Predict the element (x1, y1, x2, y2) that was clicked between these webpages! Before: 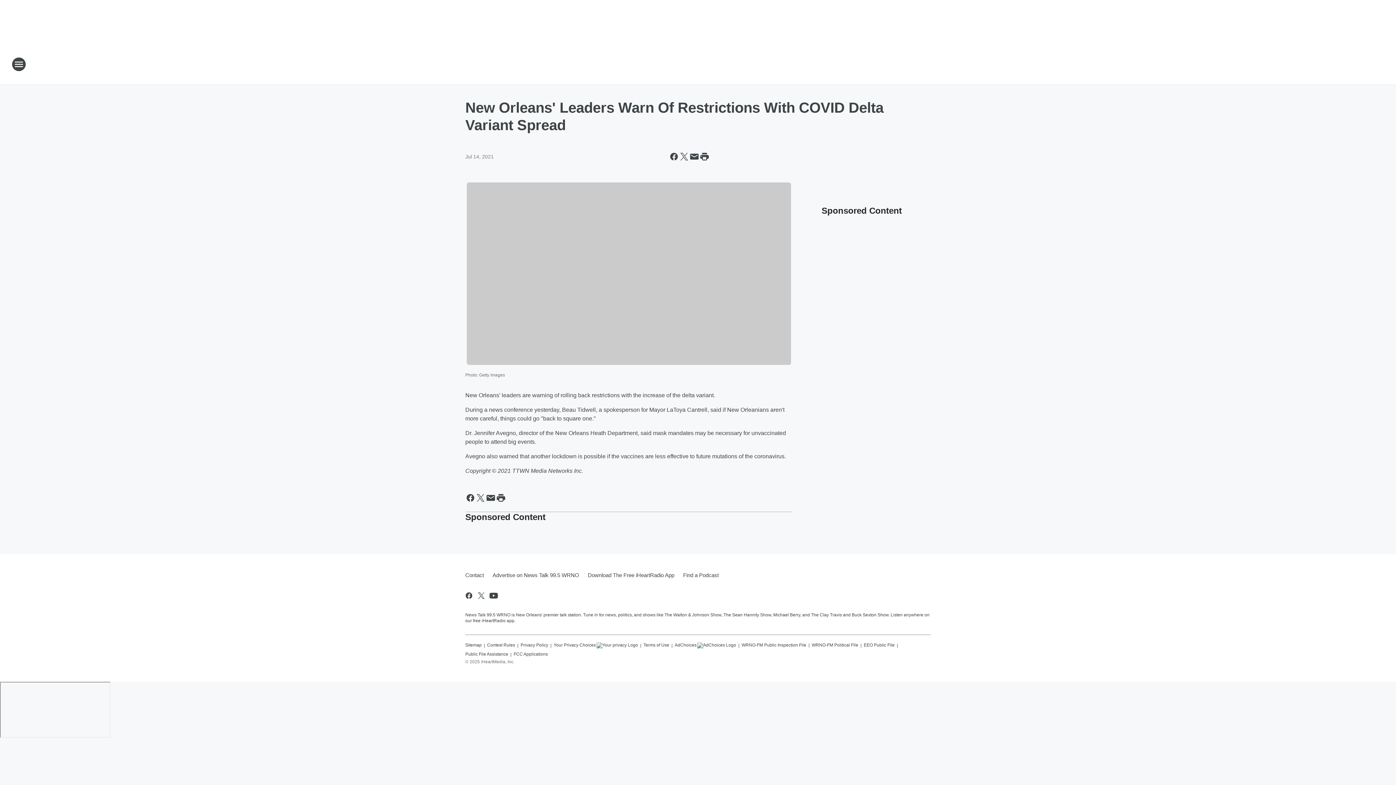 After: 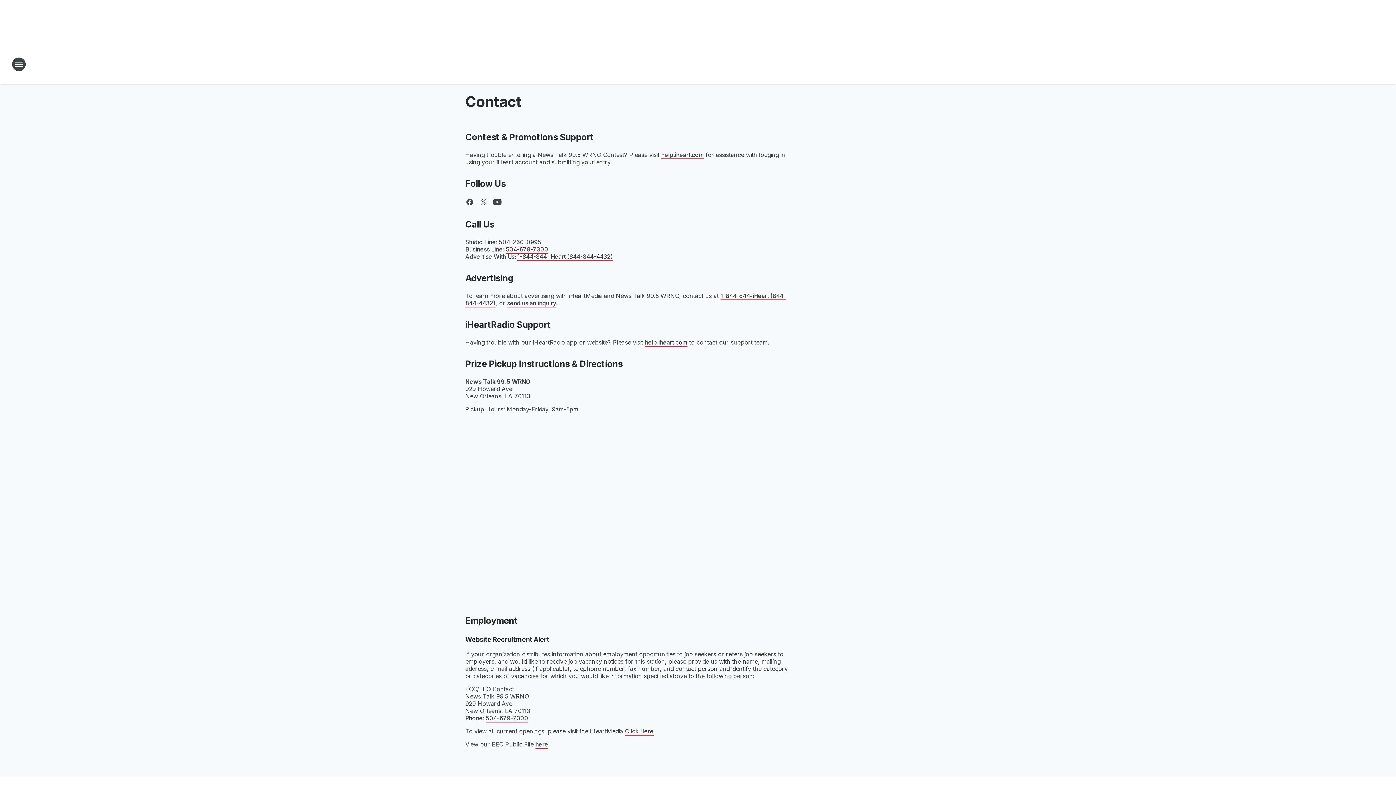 Action: label: Contact bbox: (465, 566, 488, 584)